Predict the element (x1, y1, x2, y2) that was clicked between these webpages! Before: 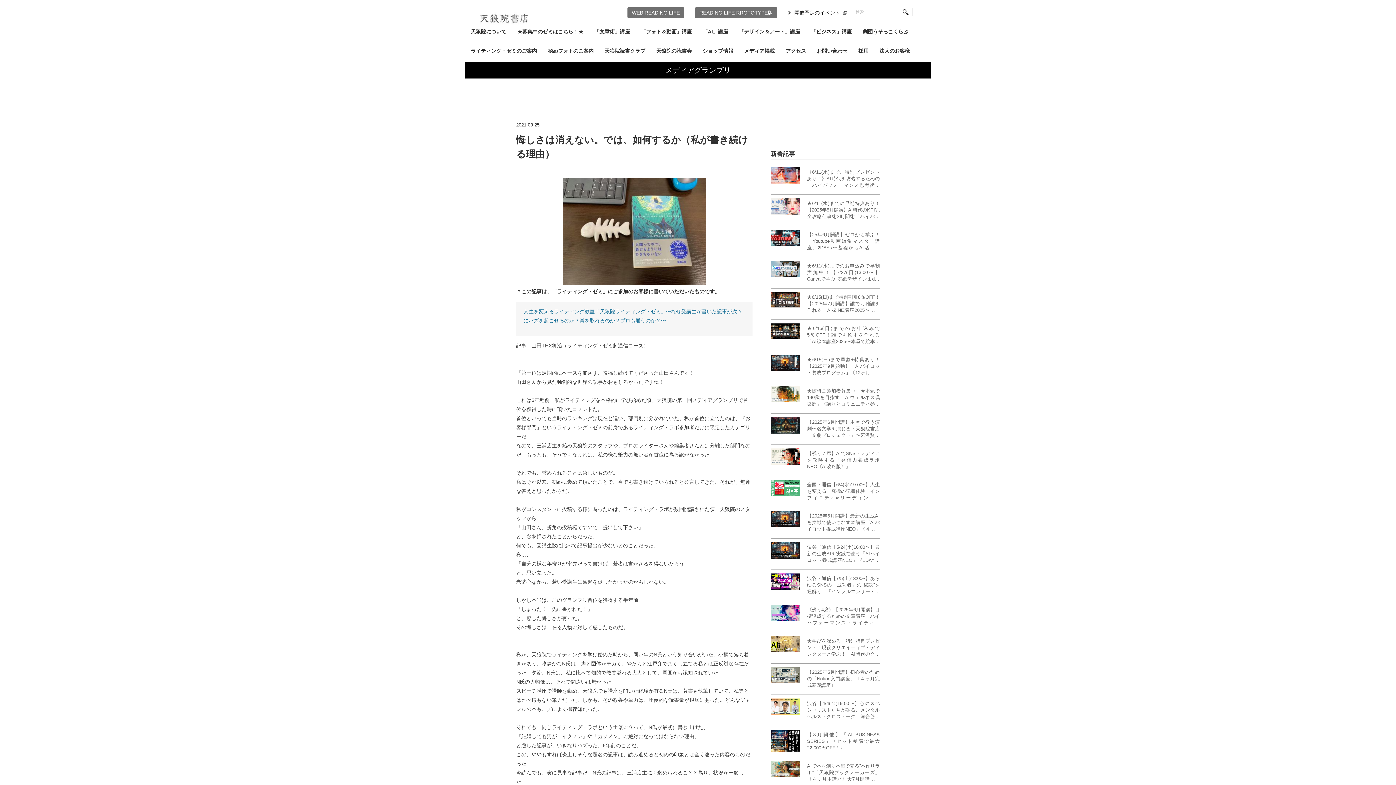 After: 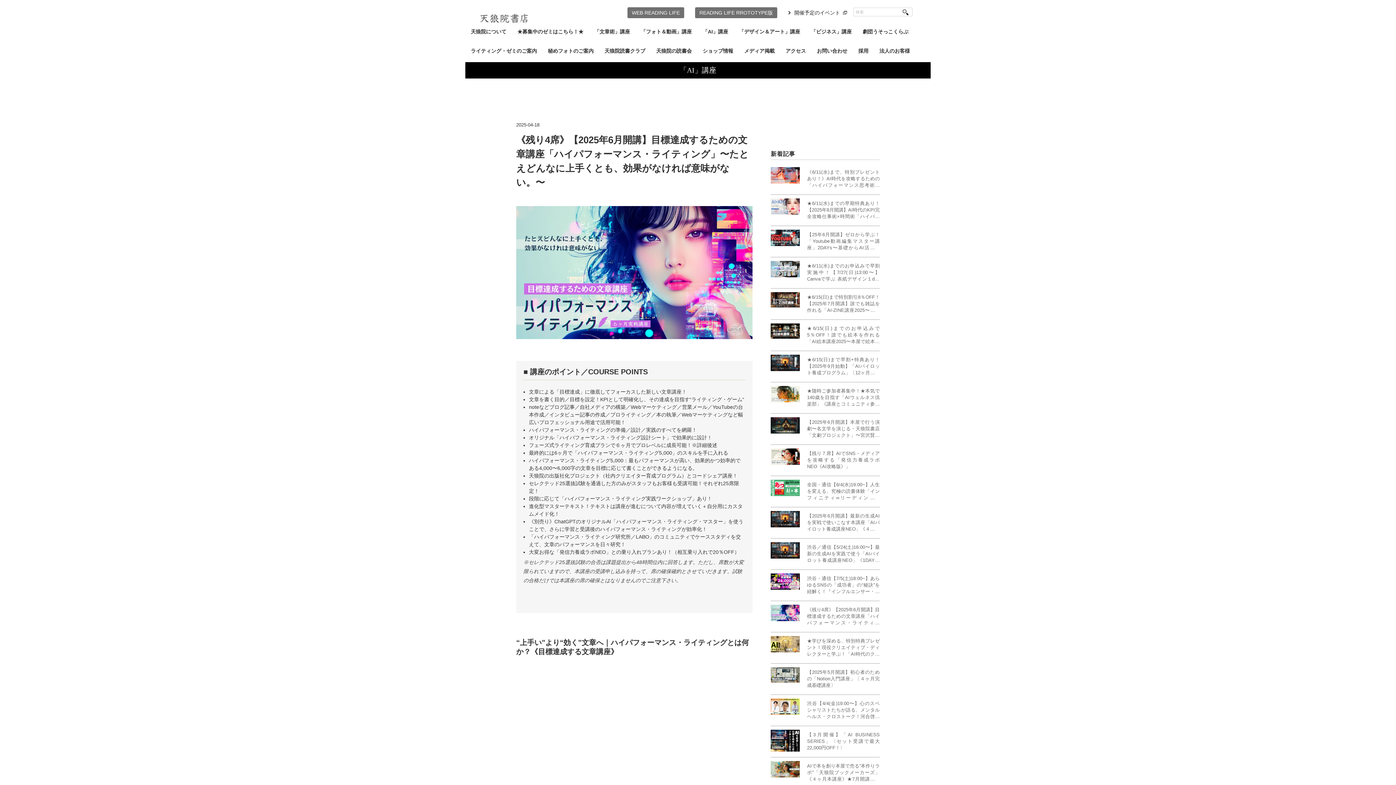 Action: bbox: (807, 606, 880, 626) label: 《残り4席》【2025年6月開講】目標達成するための文章講座「ハイパフォーマンス・ライティング」〜たとえどんなに上手くとも、効果がなければ意味がない。〜